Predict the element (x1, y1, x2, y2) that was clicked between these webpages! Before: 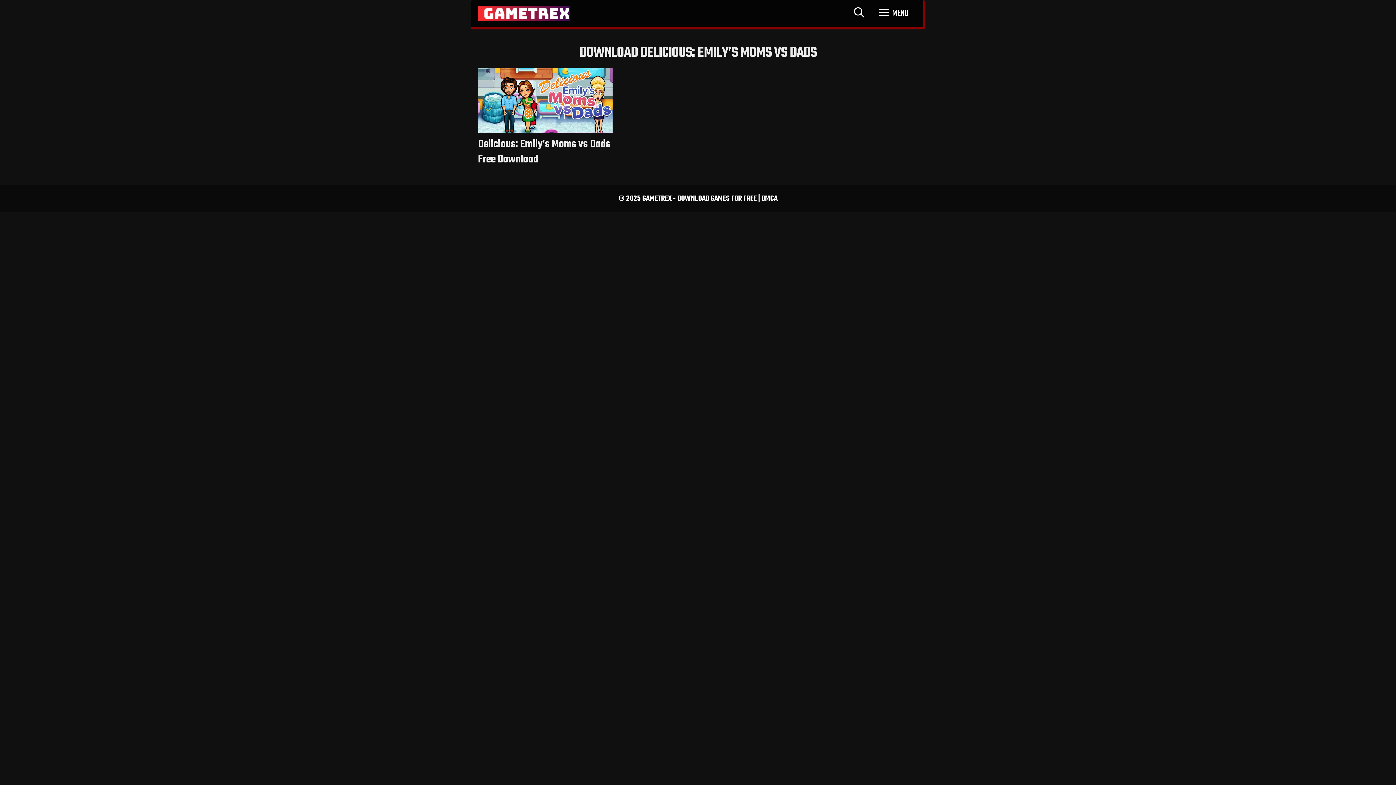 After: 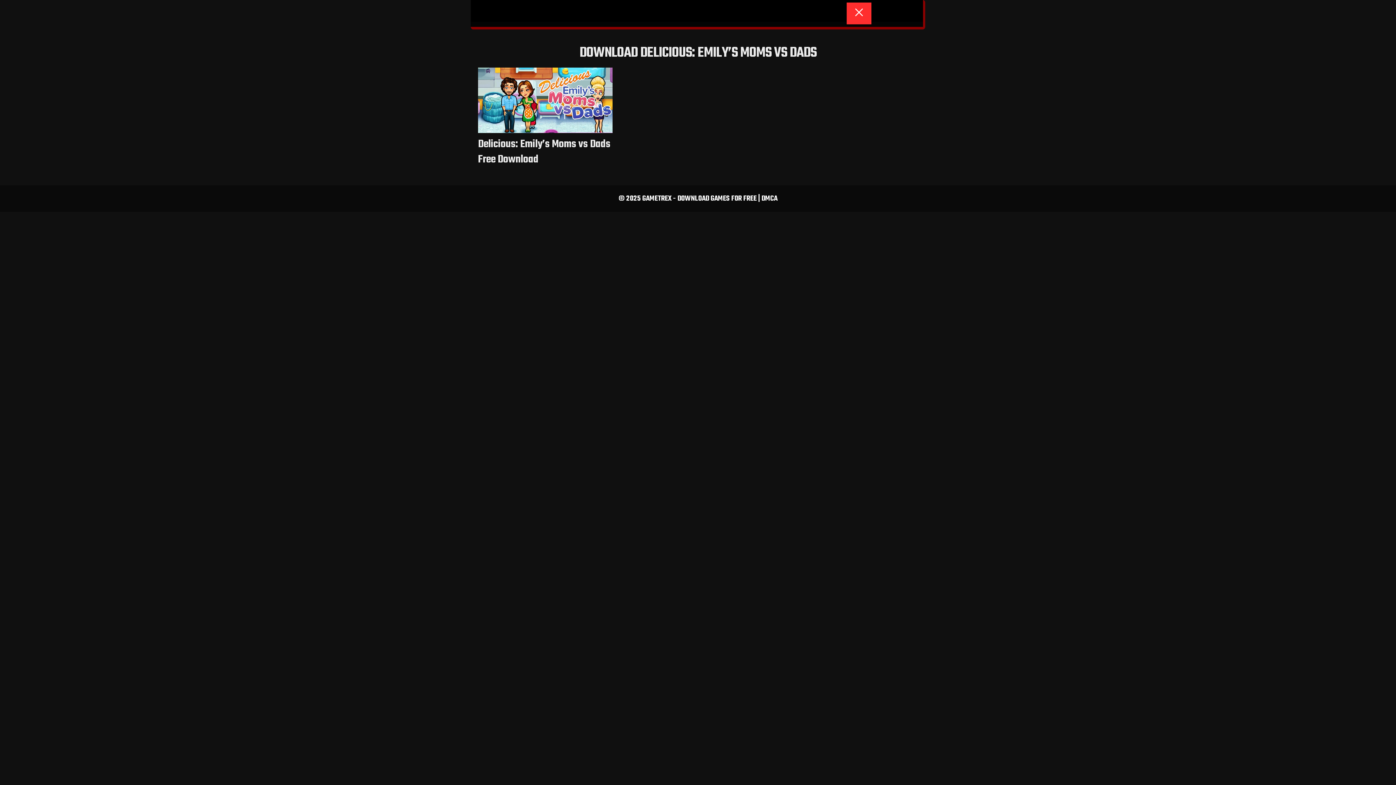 Action: label: Open Search Bar bbox: (846, 2, 871, 24)